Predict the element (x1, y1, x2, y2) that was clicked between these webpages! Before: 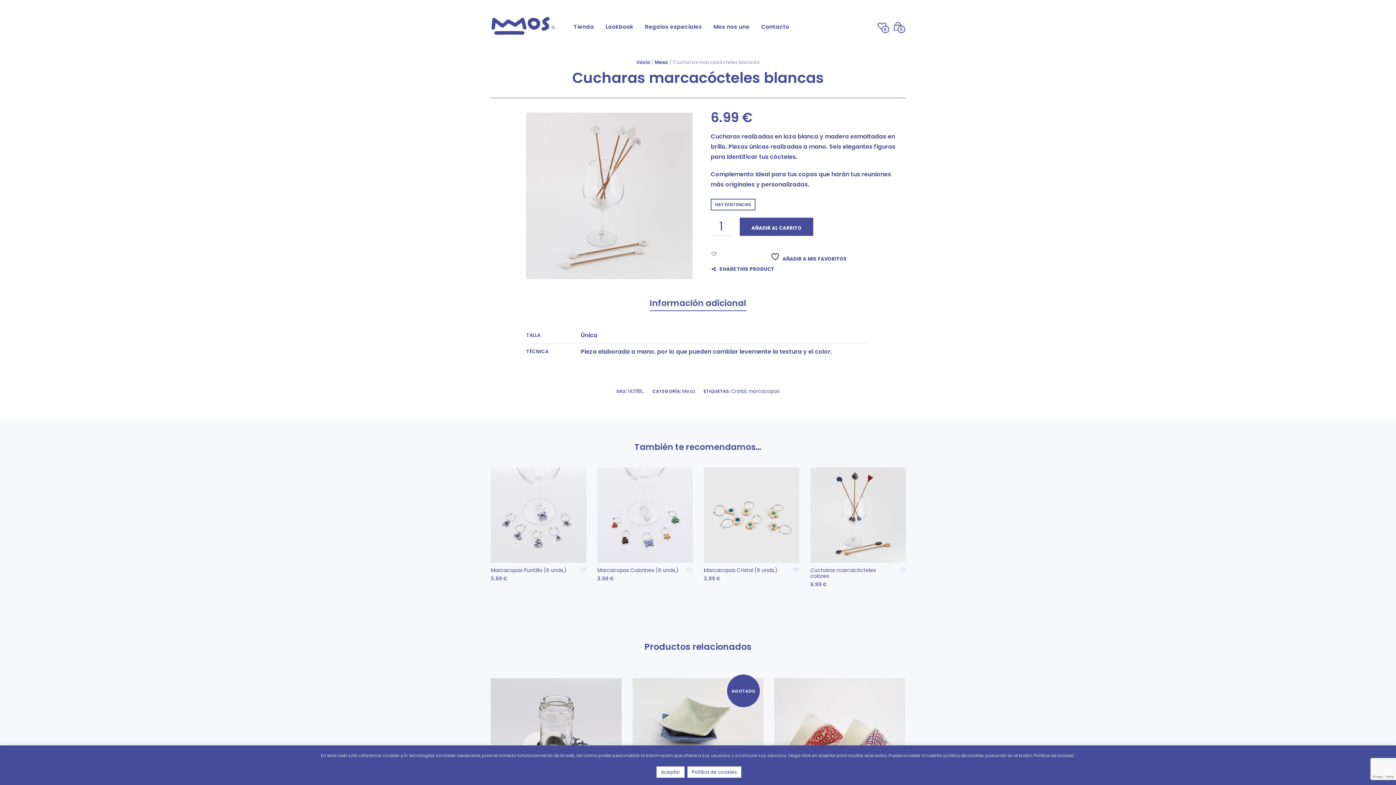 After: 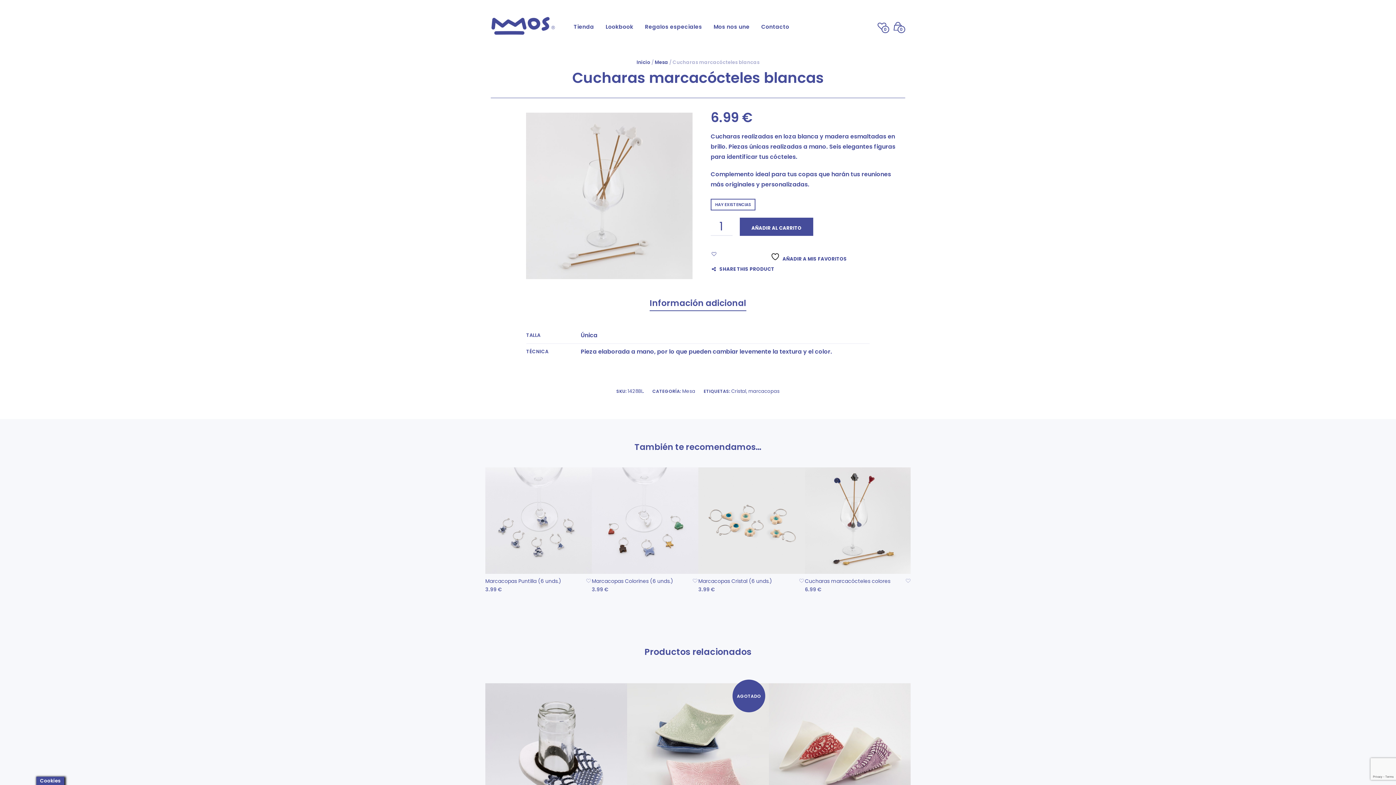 Action: bbox: (656, 766, 684, 778) label: Aceptar